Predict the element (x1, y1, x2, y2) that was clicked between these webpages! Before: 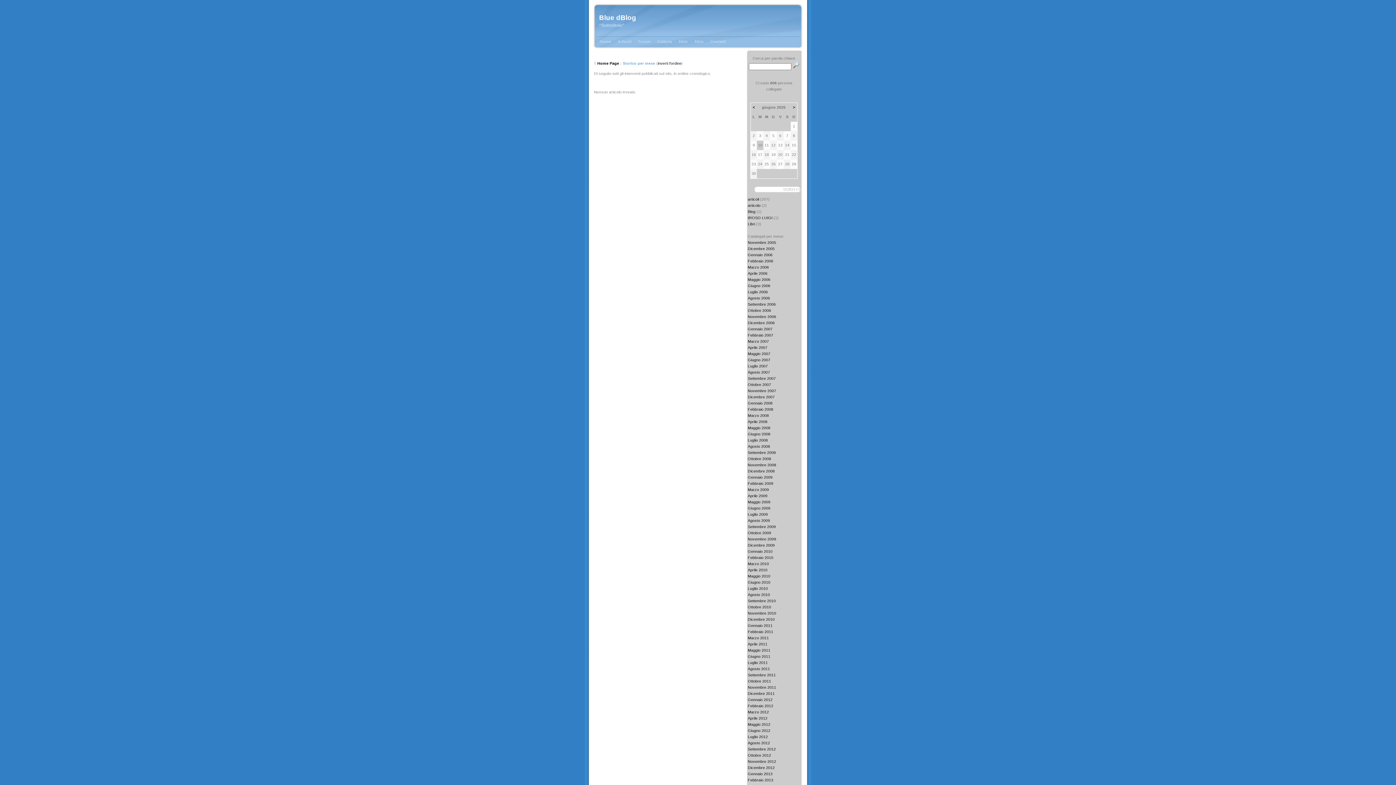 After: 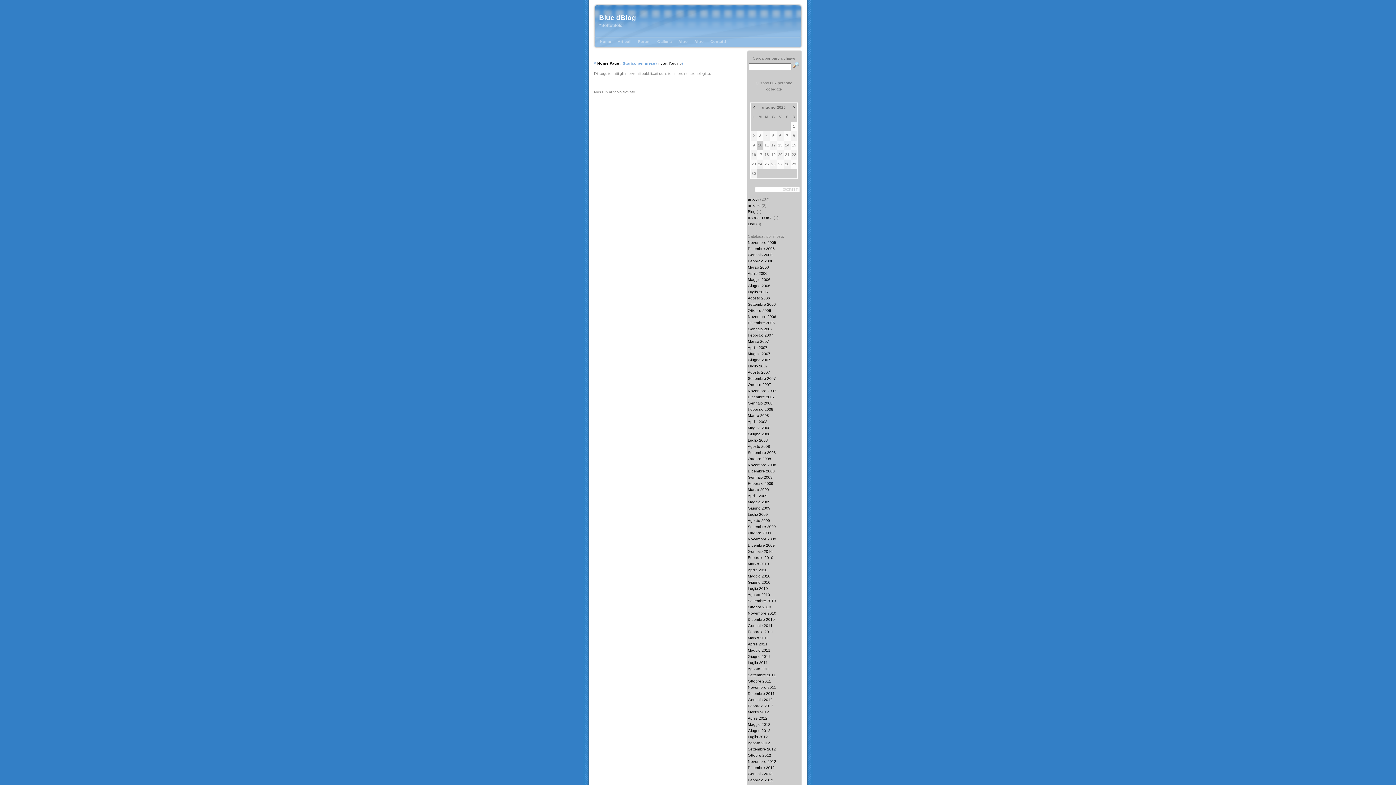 Action: label: Maggio 2012 bbox: (748, 722, 770, 726)